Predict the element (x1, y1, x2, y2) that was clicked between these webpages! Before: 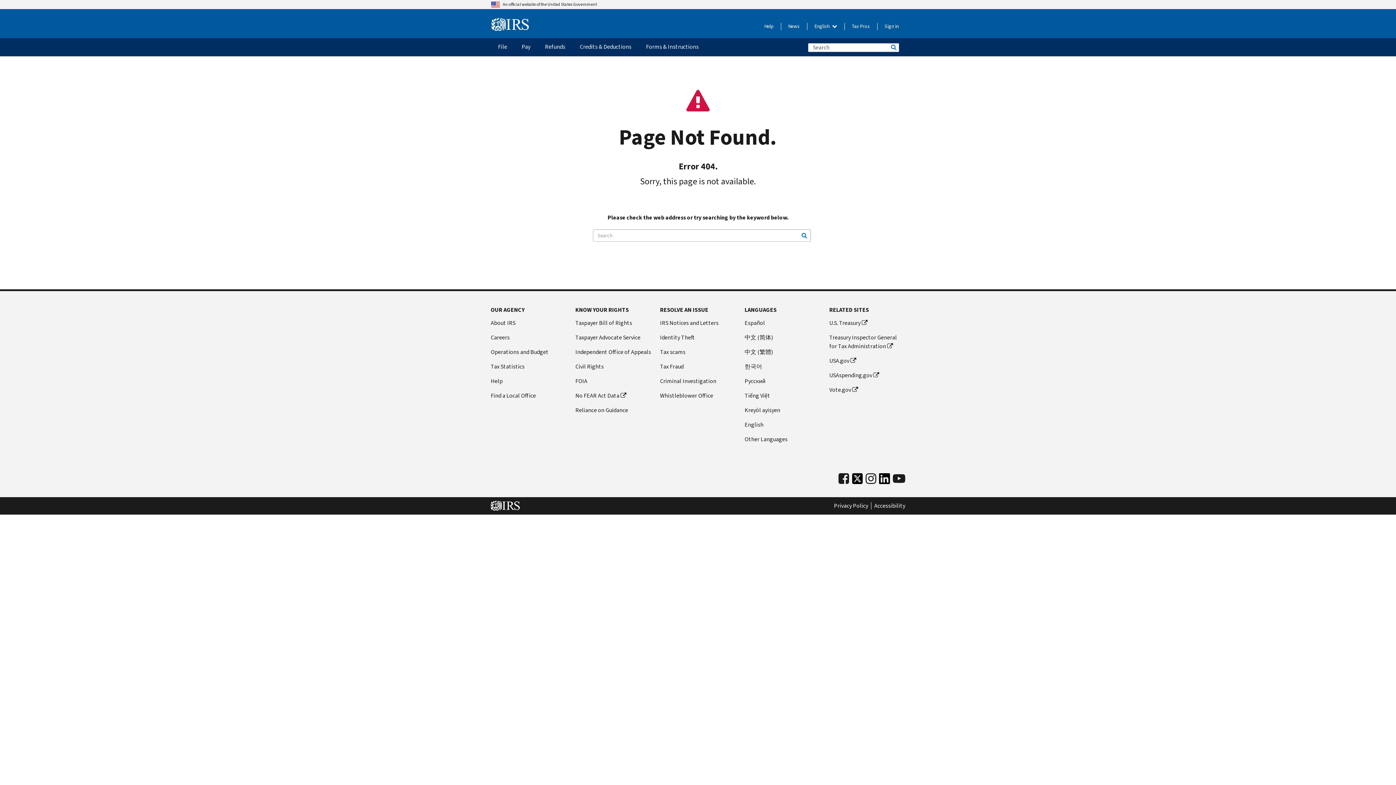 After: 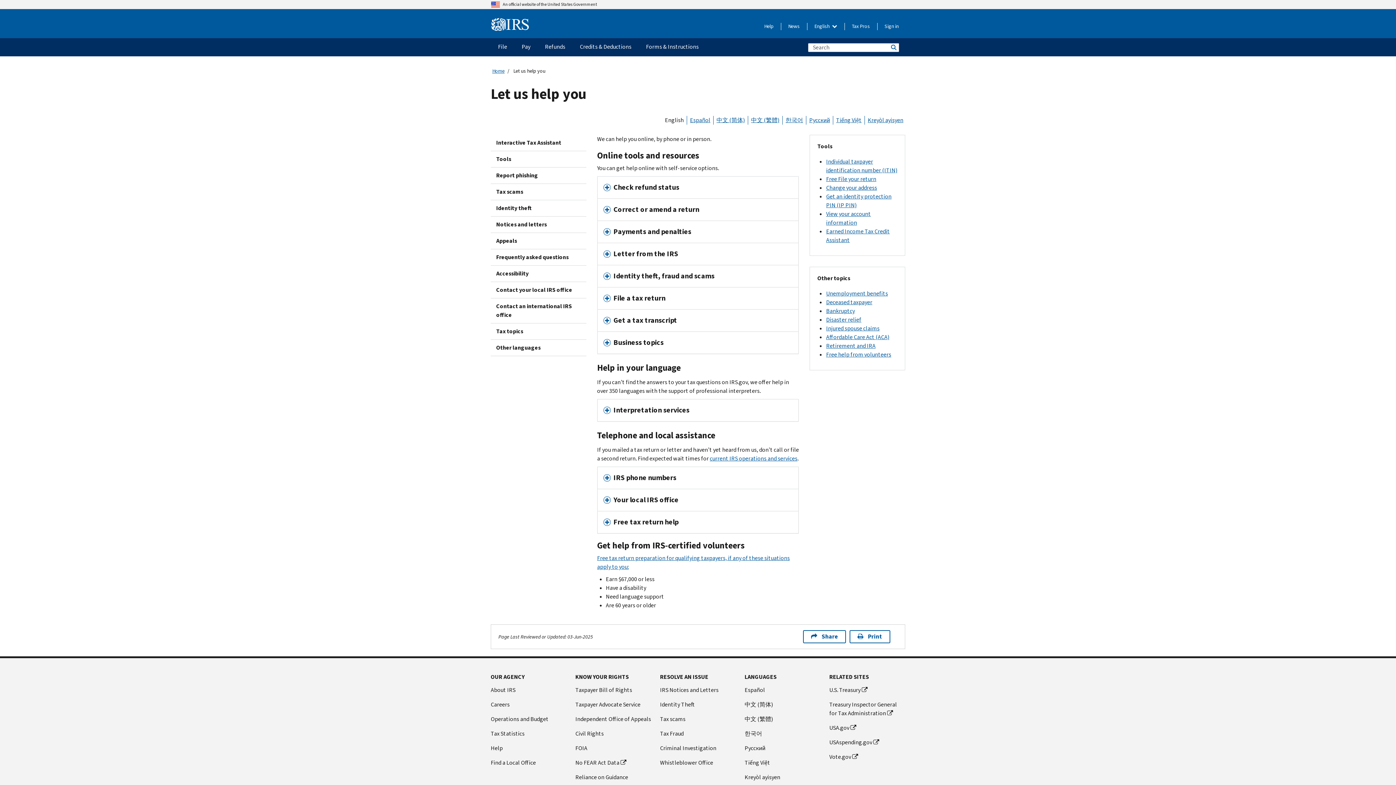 Action: label: Help bbox: (490, 377, 566, 385)